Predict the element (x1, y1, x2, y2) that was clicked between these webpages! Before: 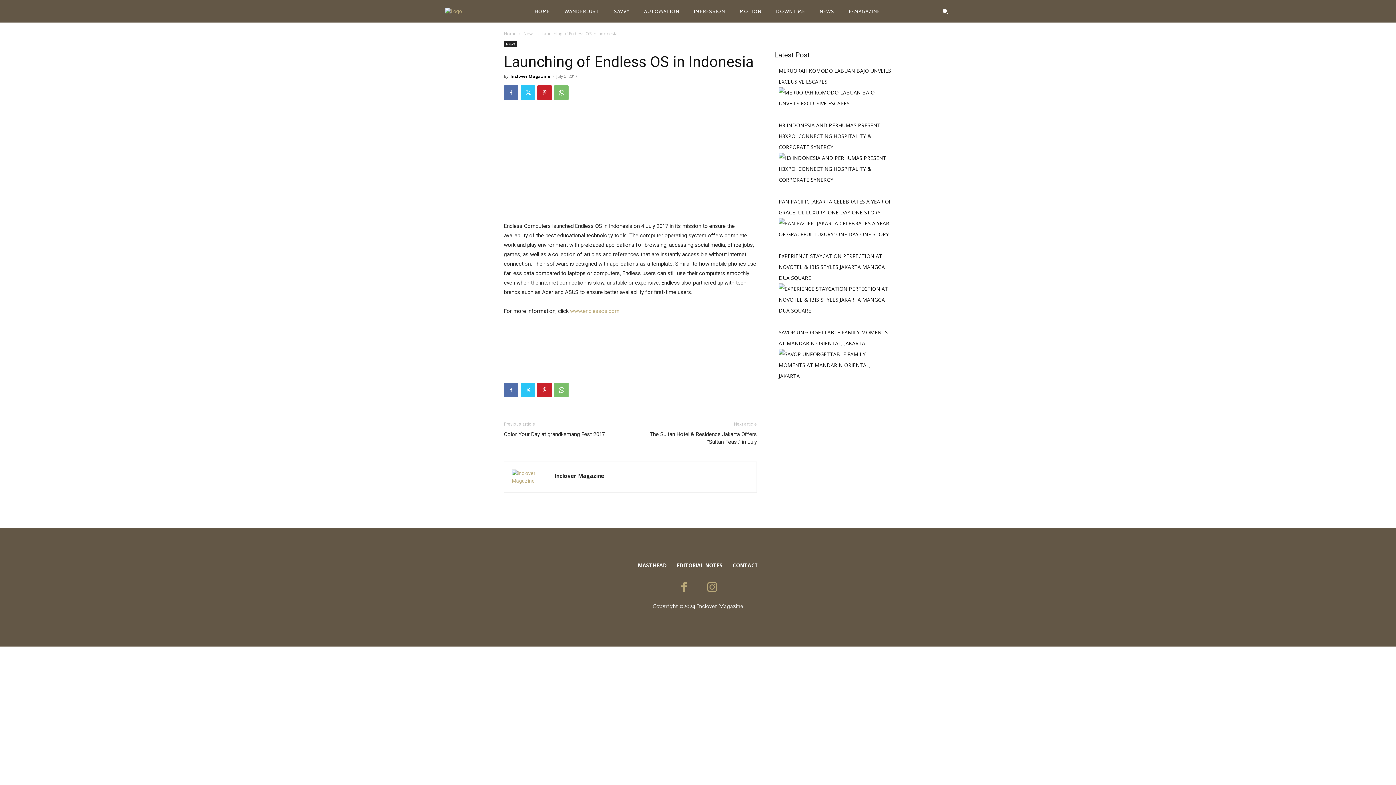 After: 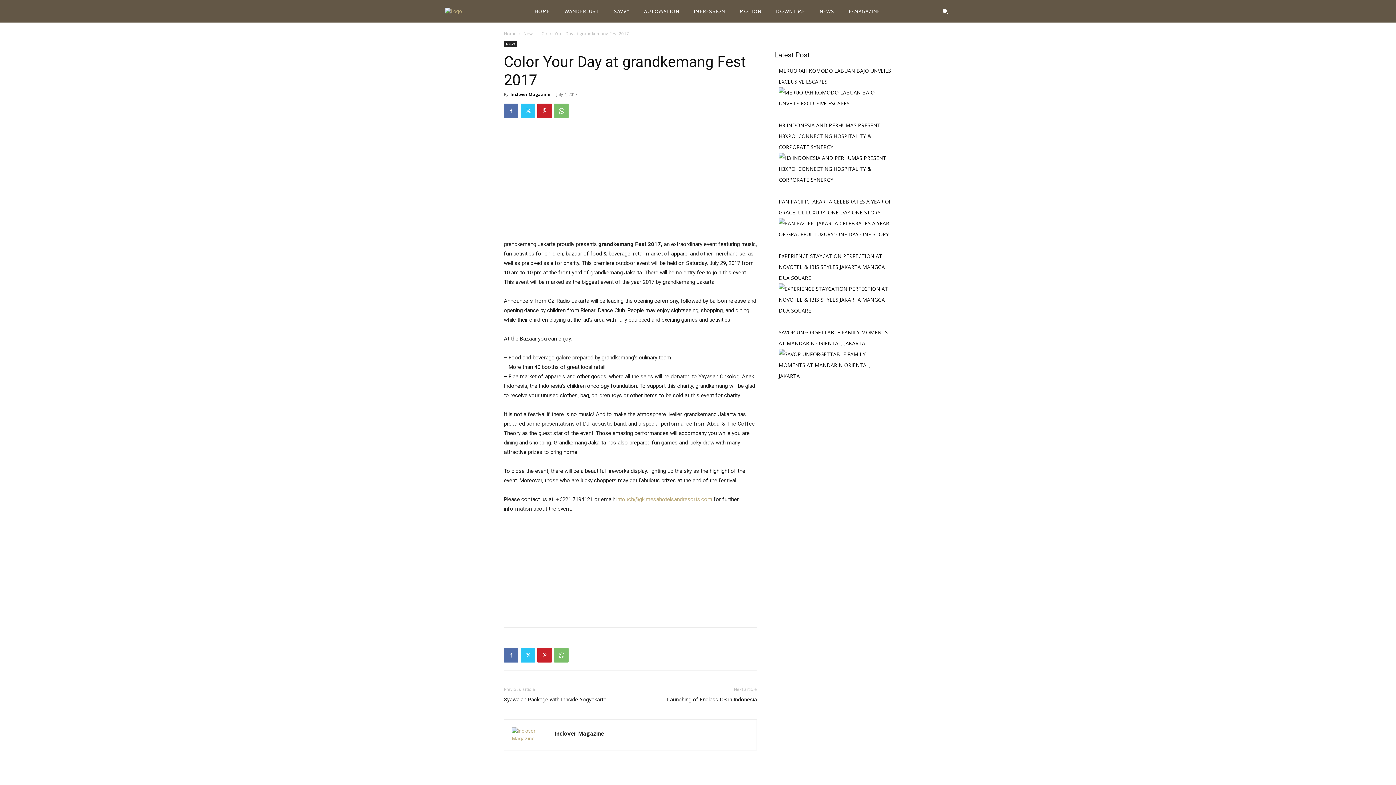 Action: bbox: (504, 430, 605, 438) label: Color Your Day at grandkemang Fest 2017